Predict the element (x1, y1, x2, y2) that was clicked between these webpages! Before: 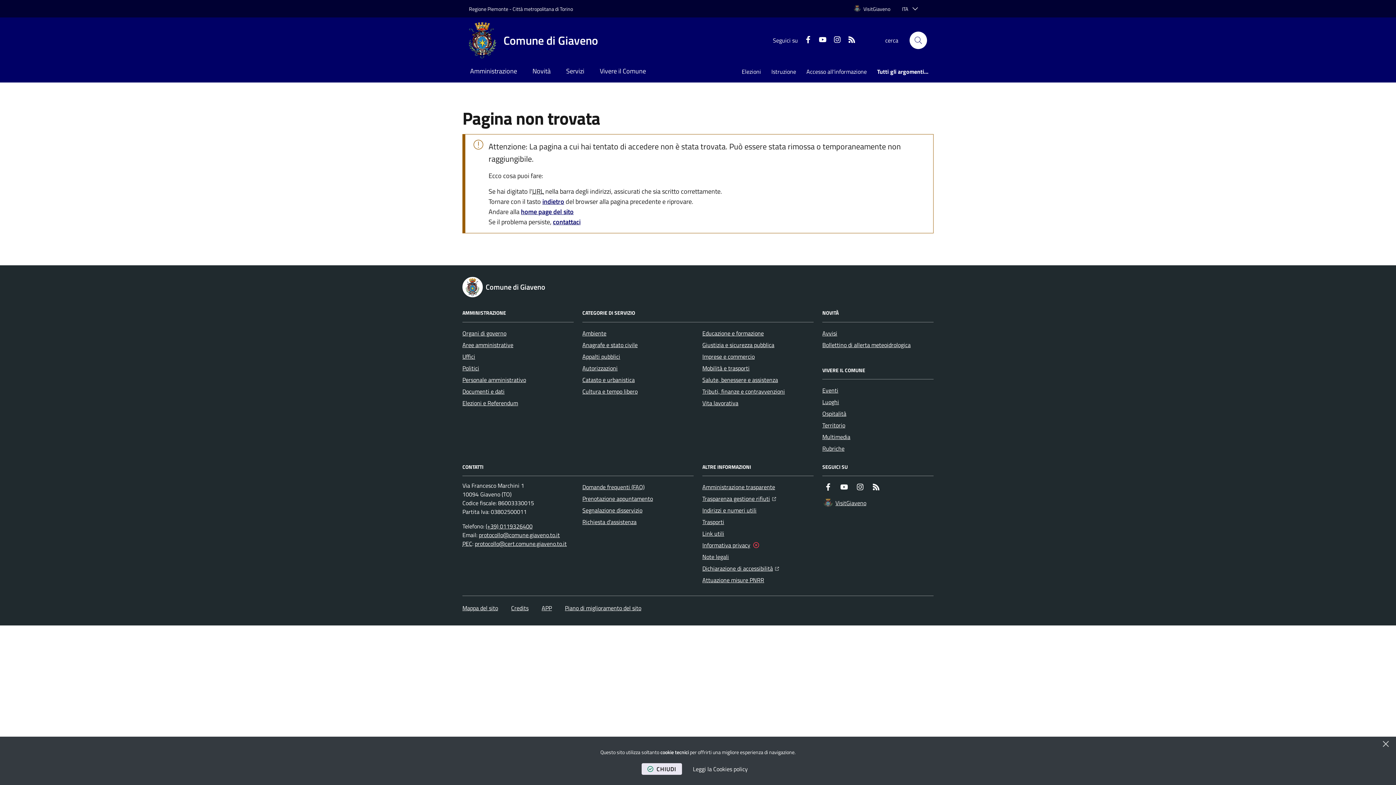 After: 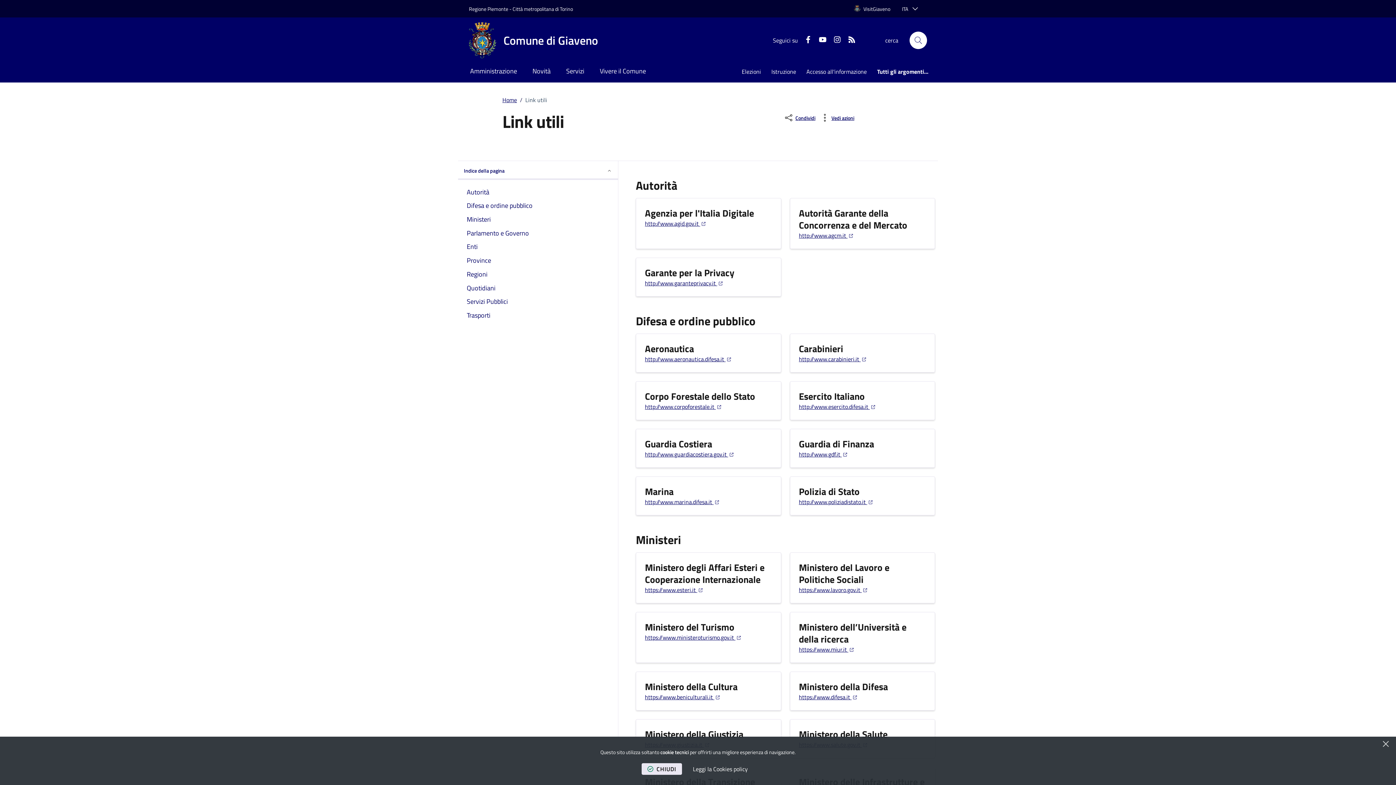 Action: label: Link utili bbox: (702, 528, 724, 539)